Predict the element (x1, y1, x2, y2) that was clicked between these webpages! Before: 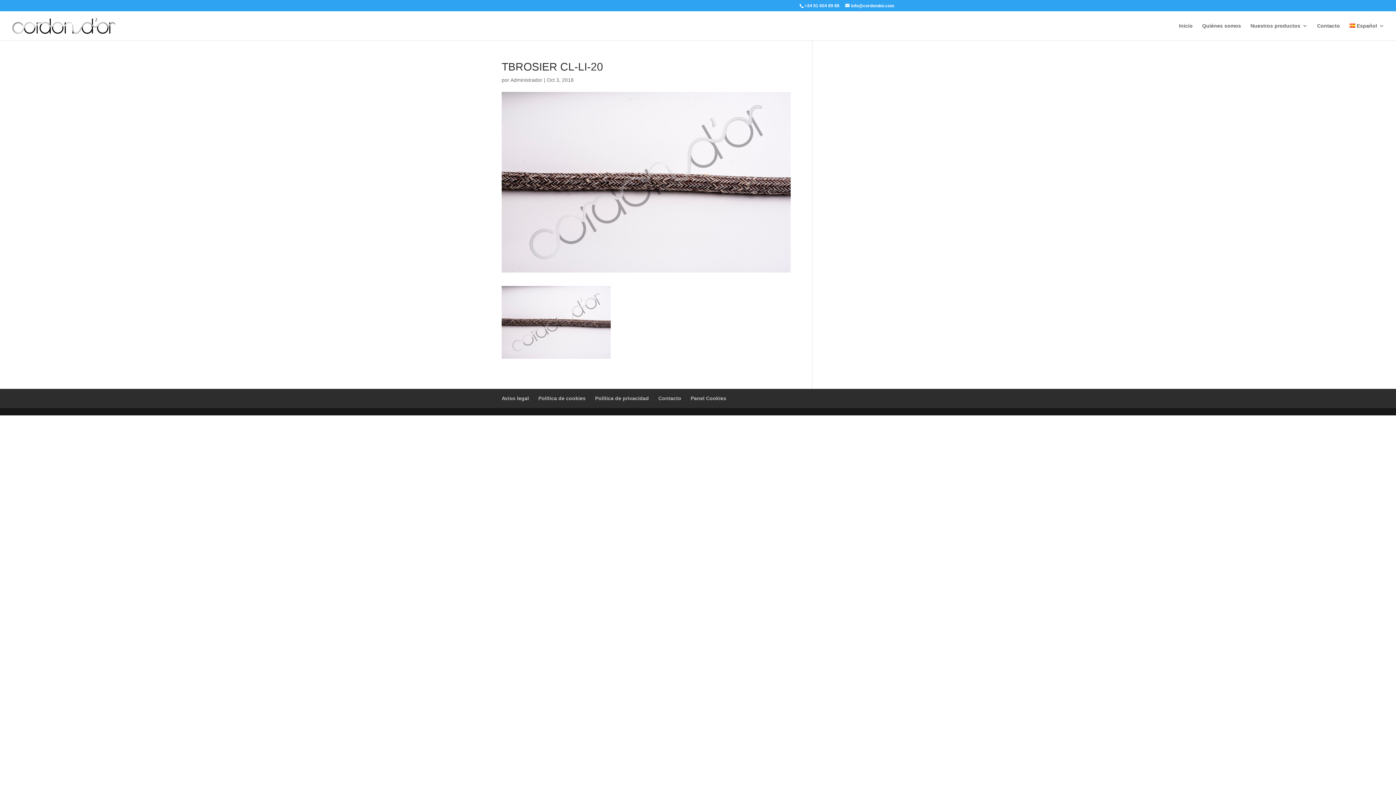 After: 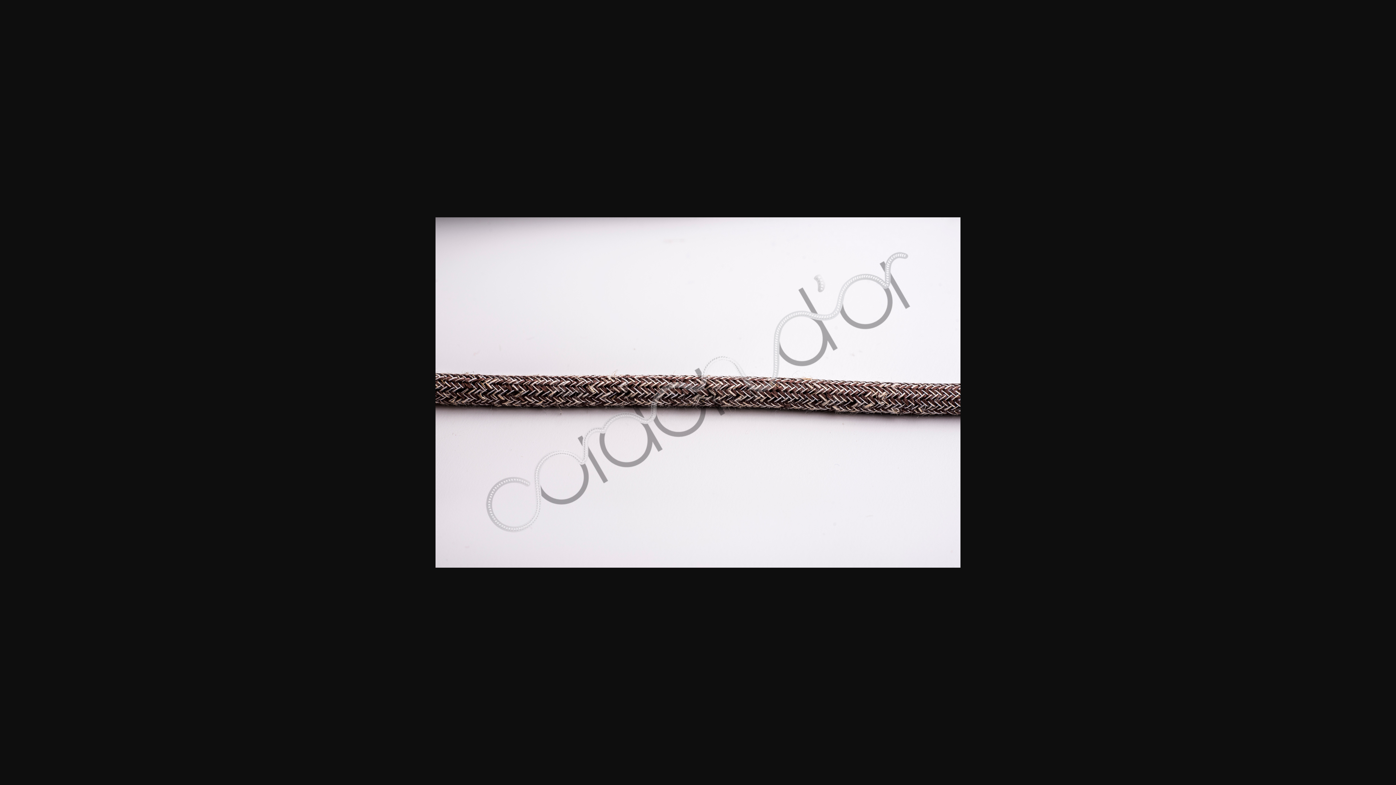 Action: bbox: (501, 351, 610, 357)